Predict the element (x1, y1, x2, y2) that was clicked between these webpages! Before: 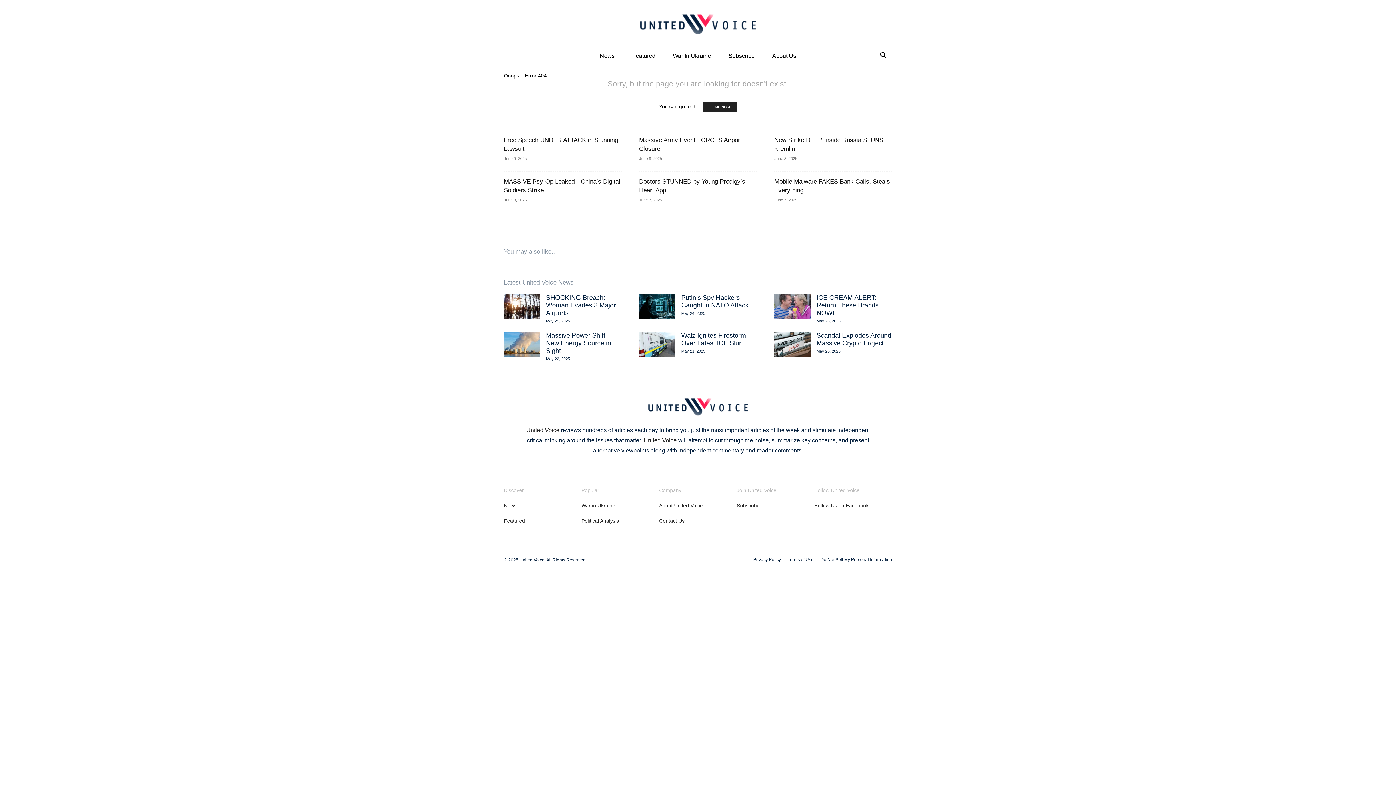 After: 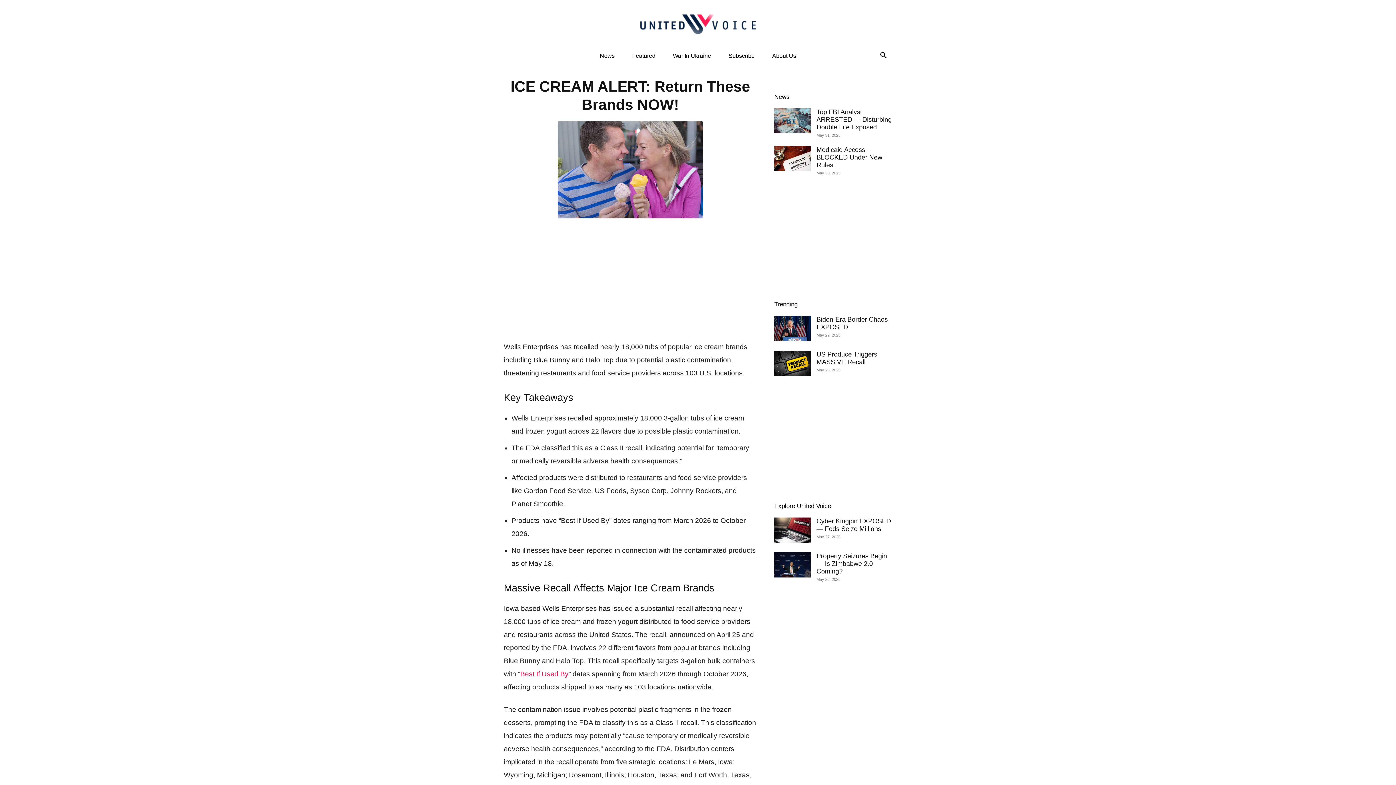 Action: bbox: (774, 294, 810, 319)